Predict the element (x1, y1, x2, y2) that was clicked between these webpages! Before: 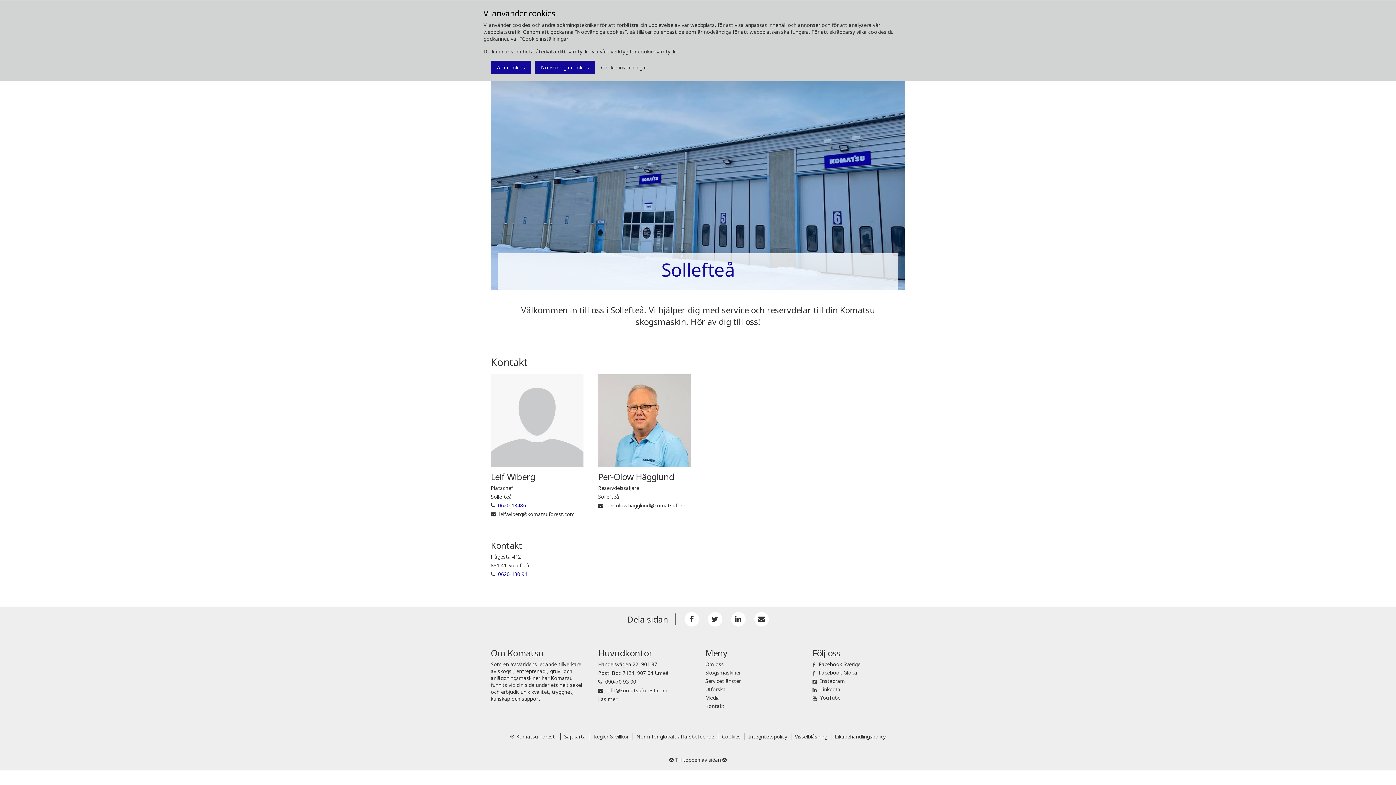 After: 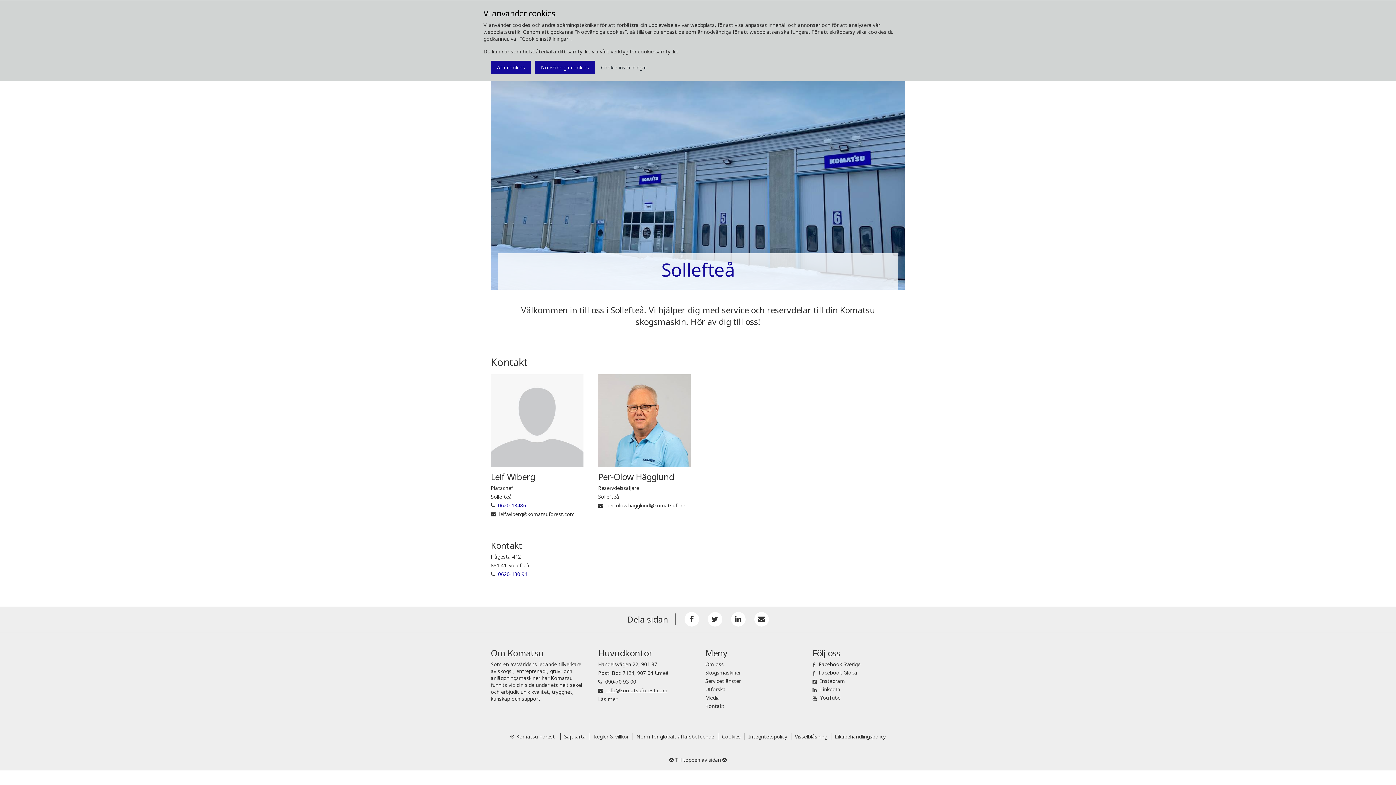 Action: label: info@komatsuforest.com bbox: (606, 687, 667, 694)